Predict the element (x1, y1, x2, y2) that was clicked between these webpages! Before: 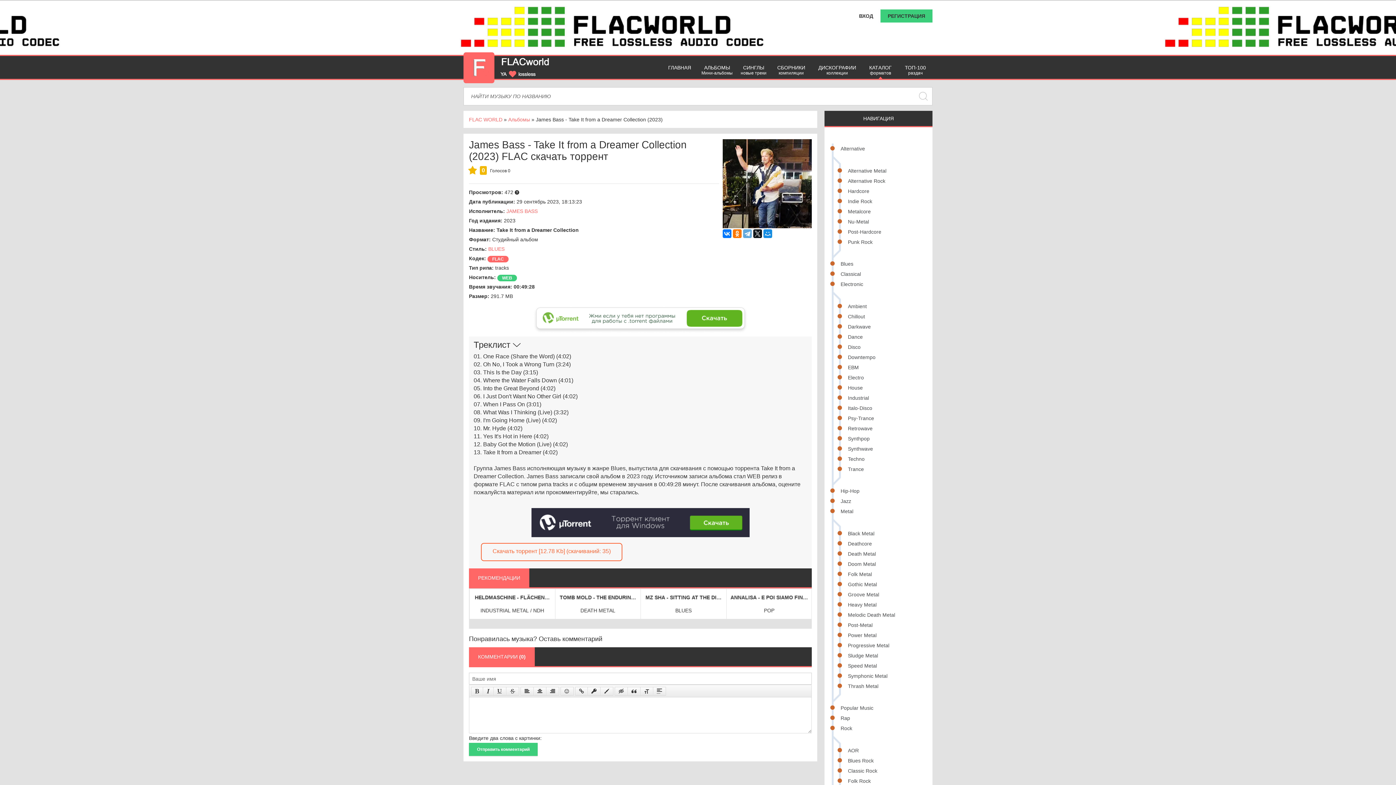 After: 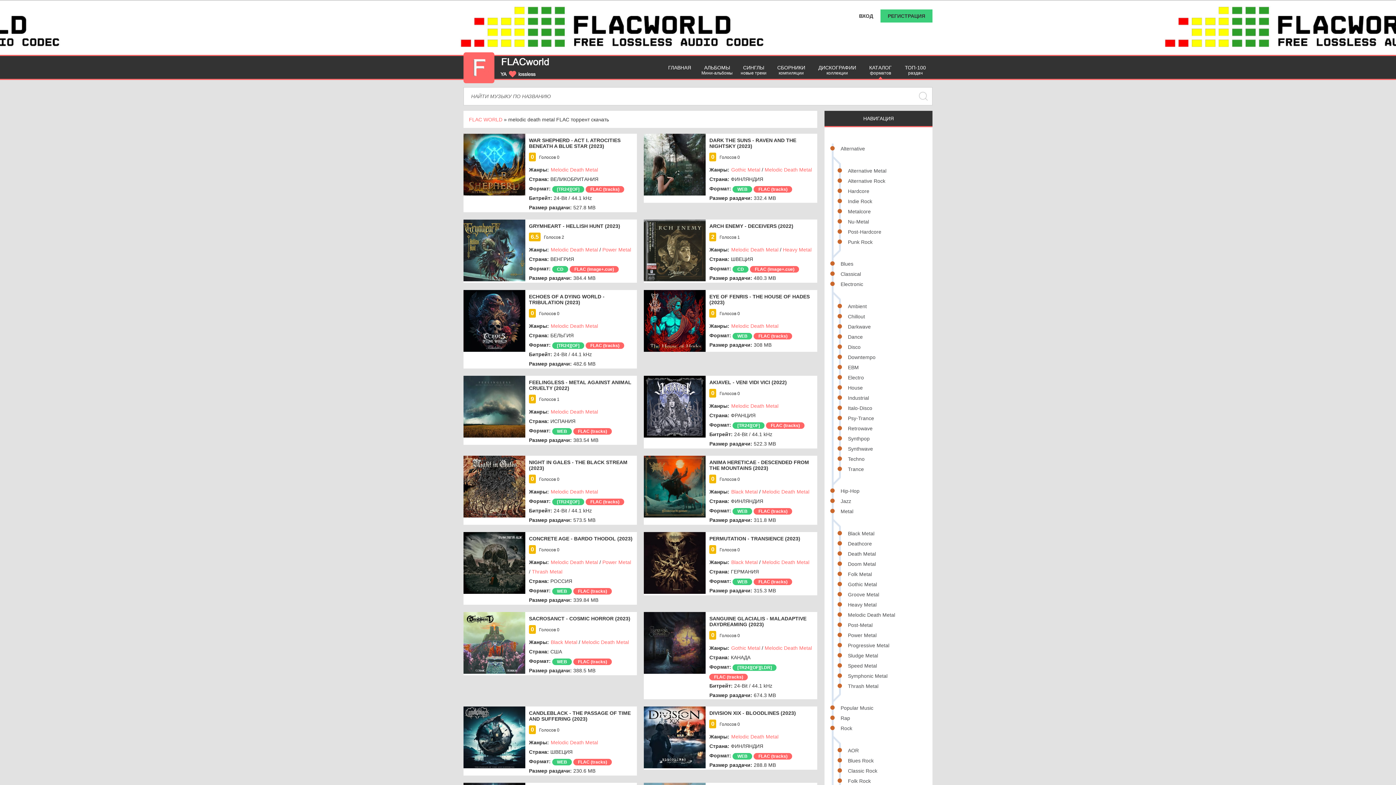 Action: bbox: (841, 610, 927, 620) label: Melodic Death Metal